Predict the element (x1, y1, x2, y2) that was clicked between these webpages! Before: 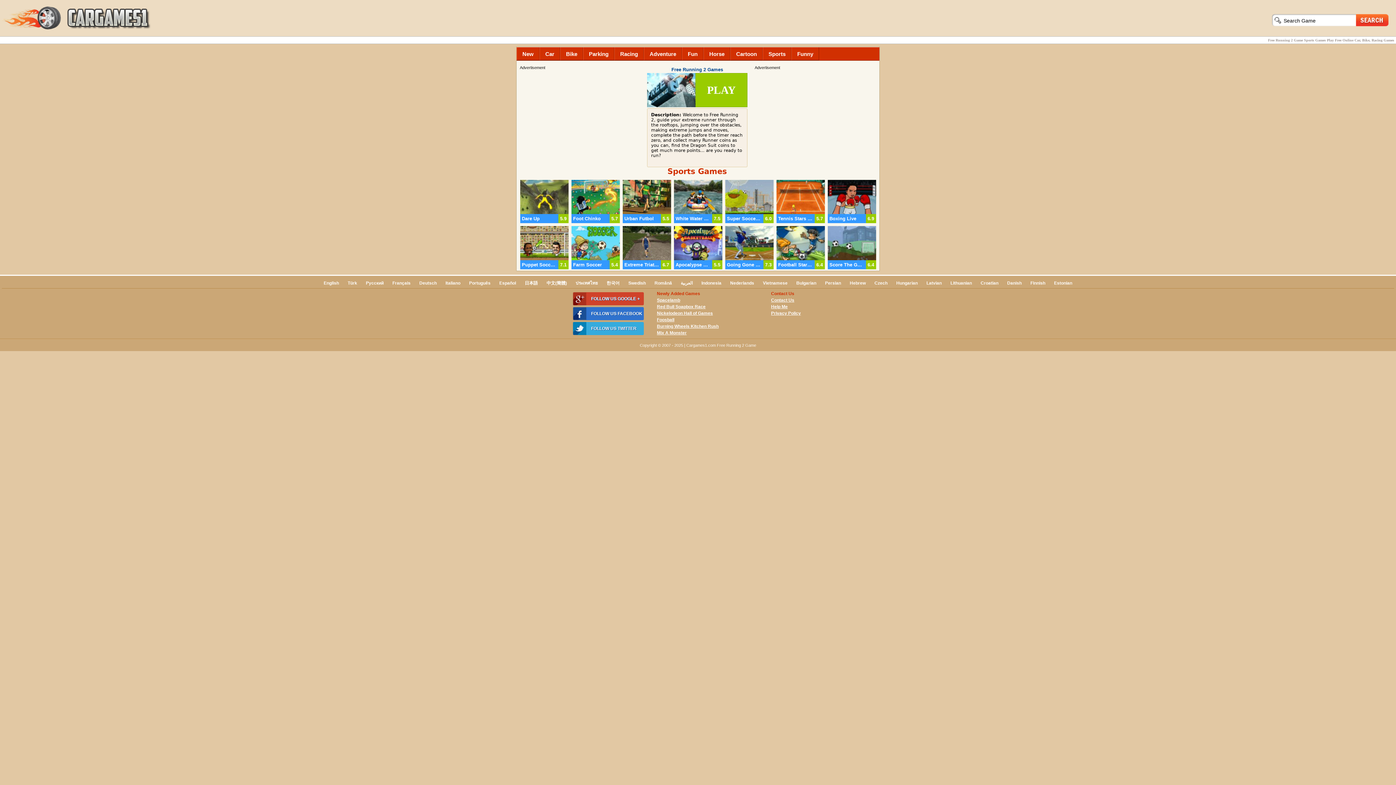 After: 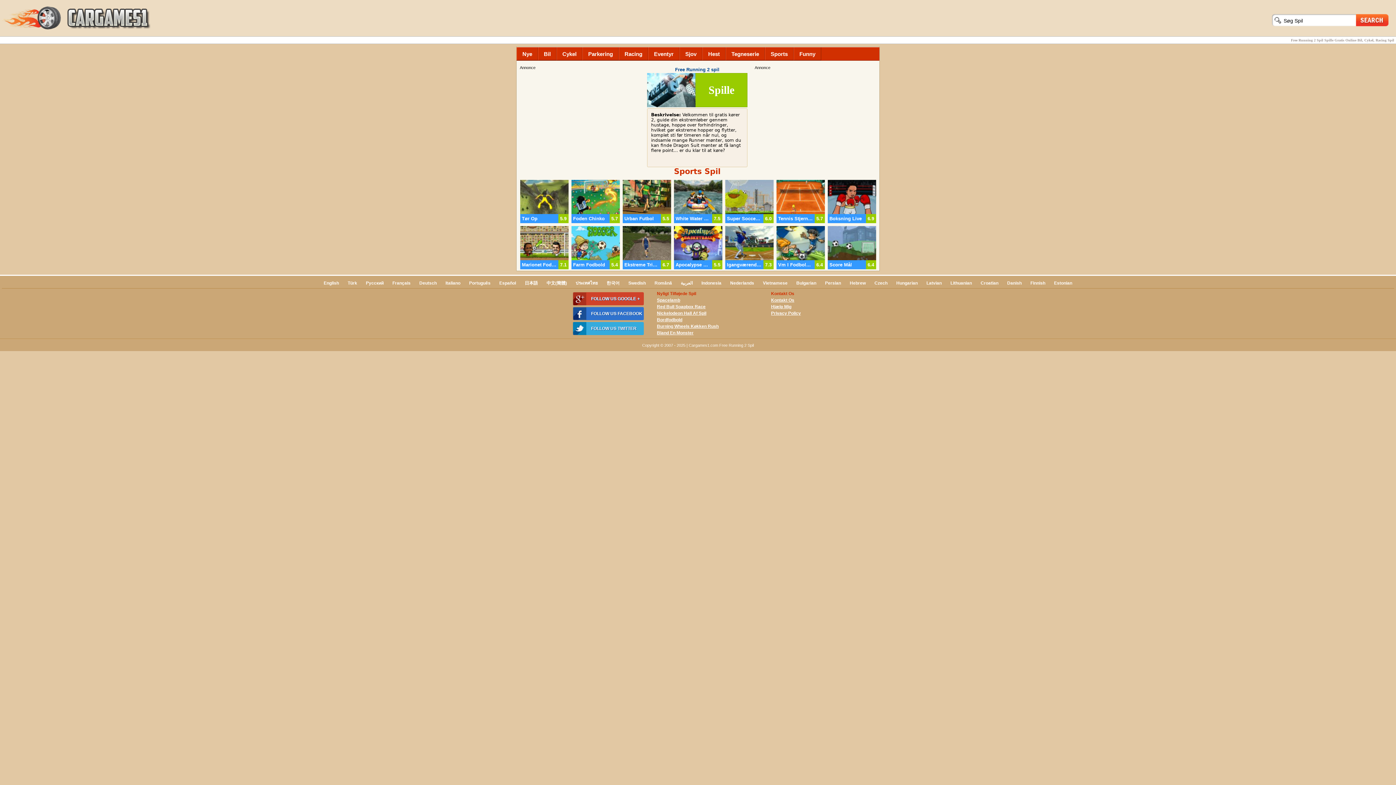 Action: label: Danish bbox: (1003, 280, 1025, 285)